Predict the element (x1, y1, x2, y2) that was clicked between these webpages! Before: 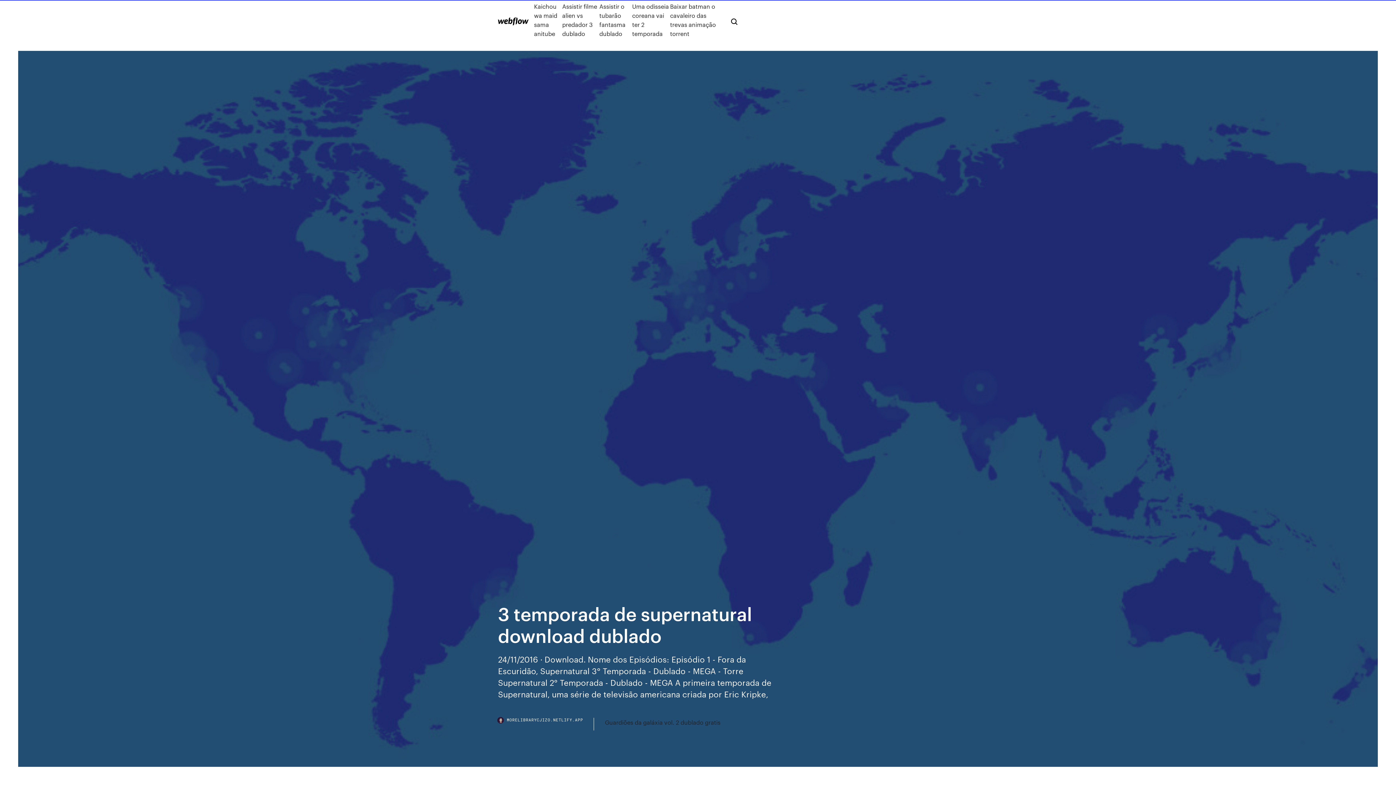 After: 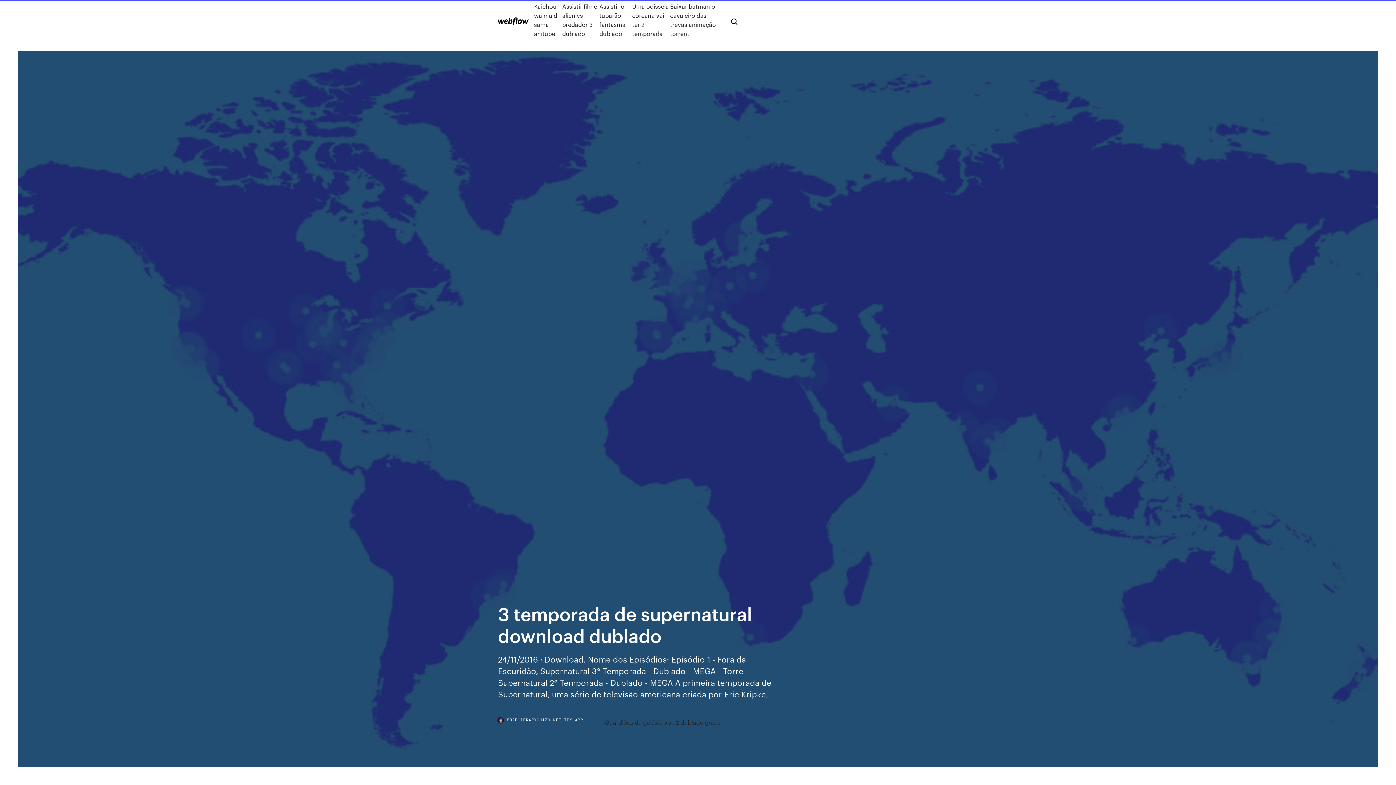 Action: label: MORELIBRARYCJIZO.NETLIFY.APP bbox: (498, 718, 594, 730)